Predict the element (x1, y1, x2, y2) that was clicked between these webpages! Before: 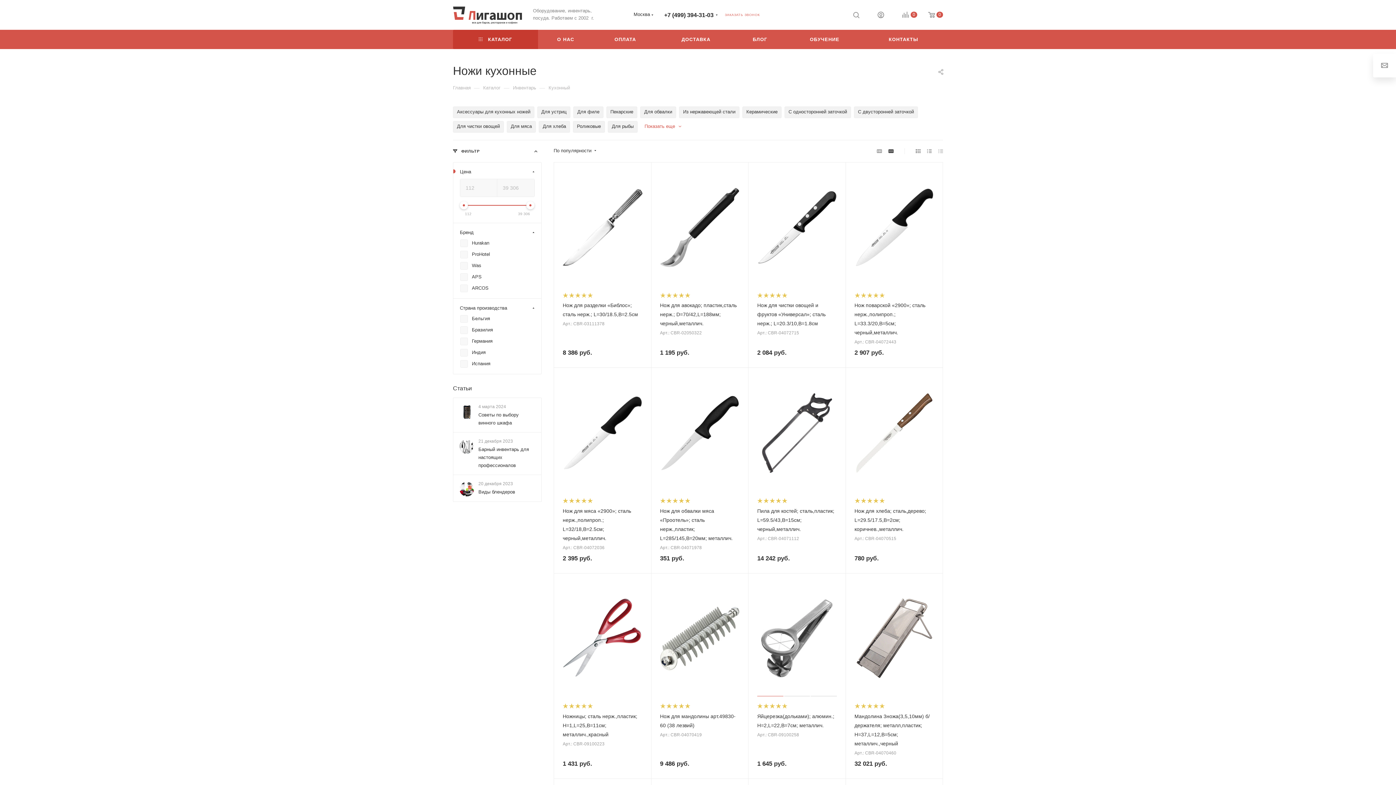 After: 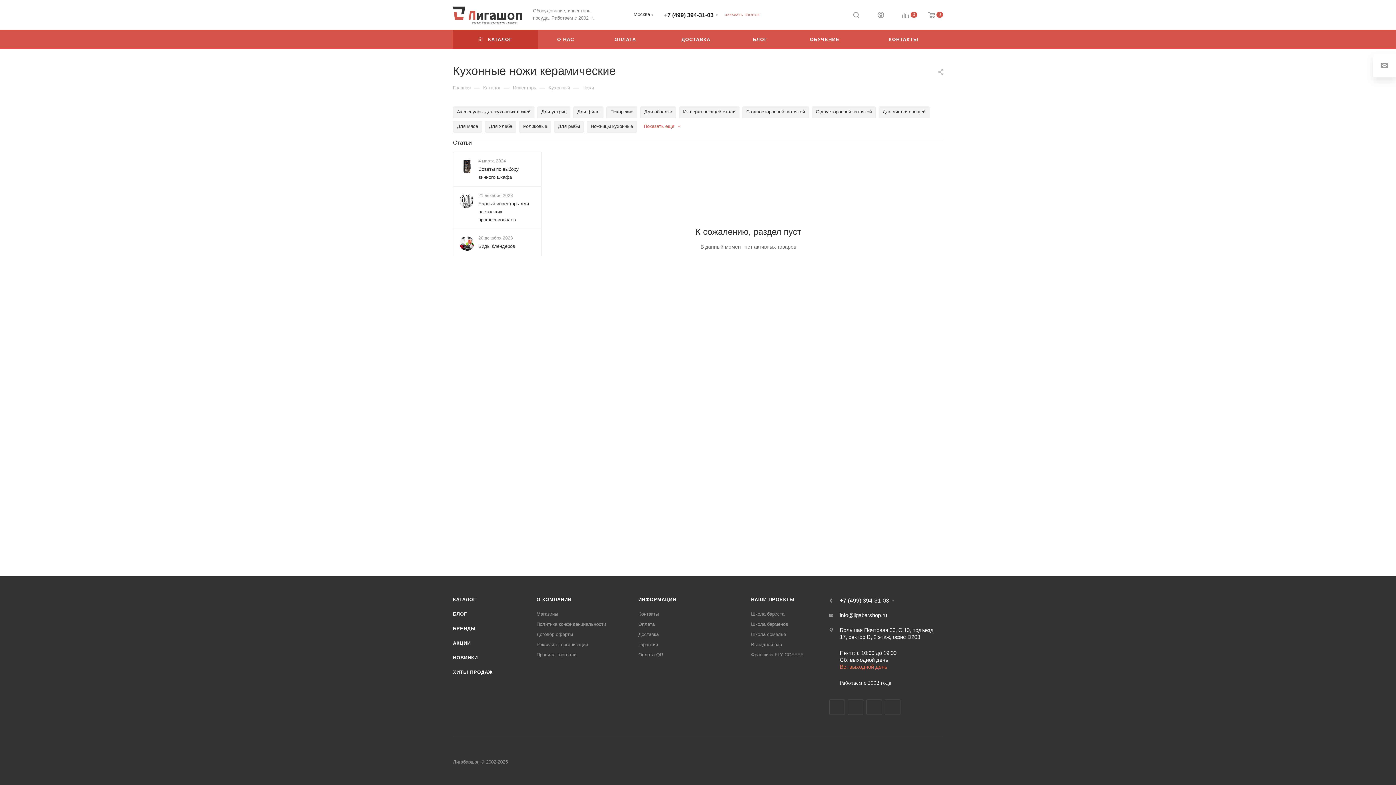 Action: bbox: (742, 106, 781, 118) label: Керамические